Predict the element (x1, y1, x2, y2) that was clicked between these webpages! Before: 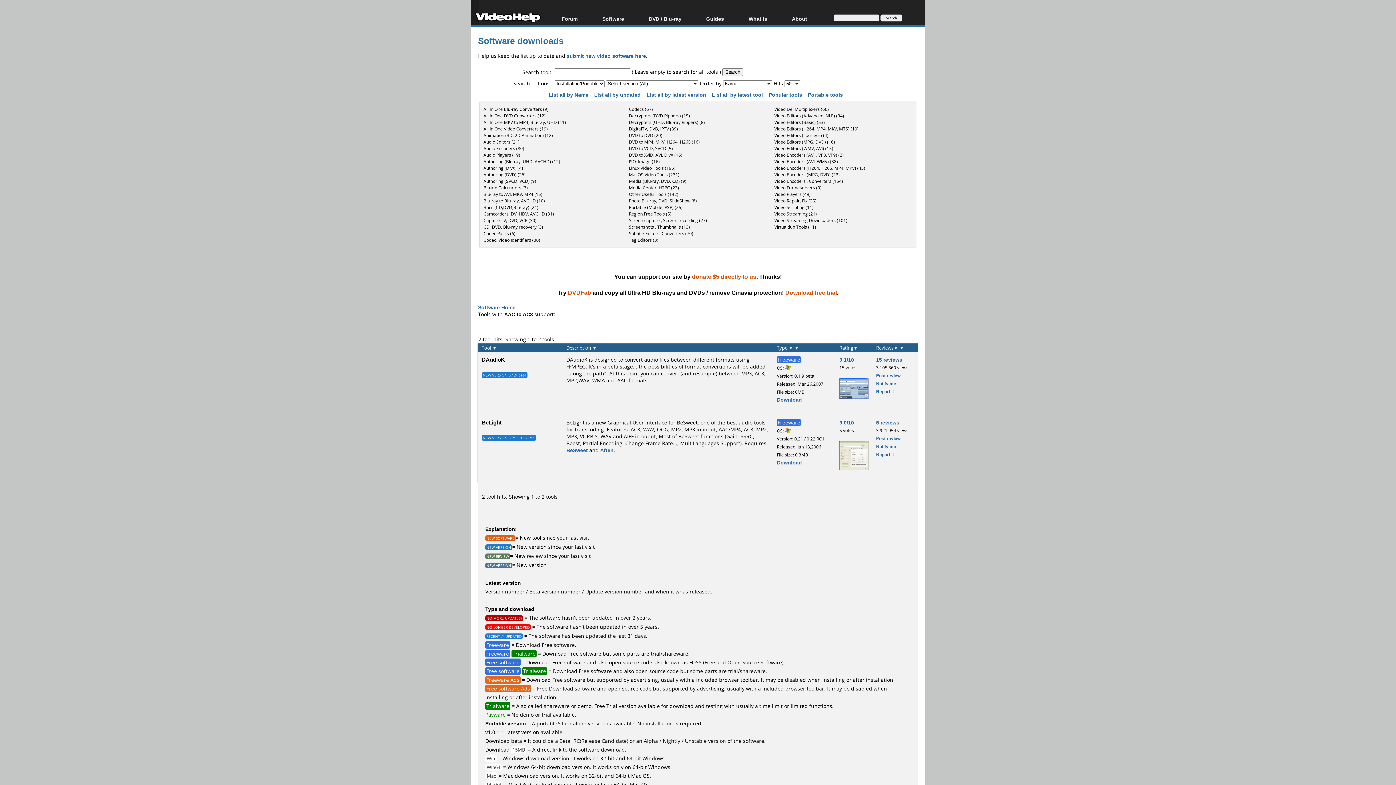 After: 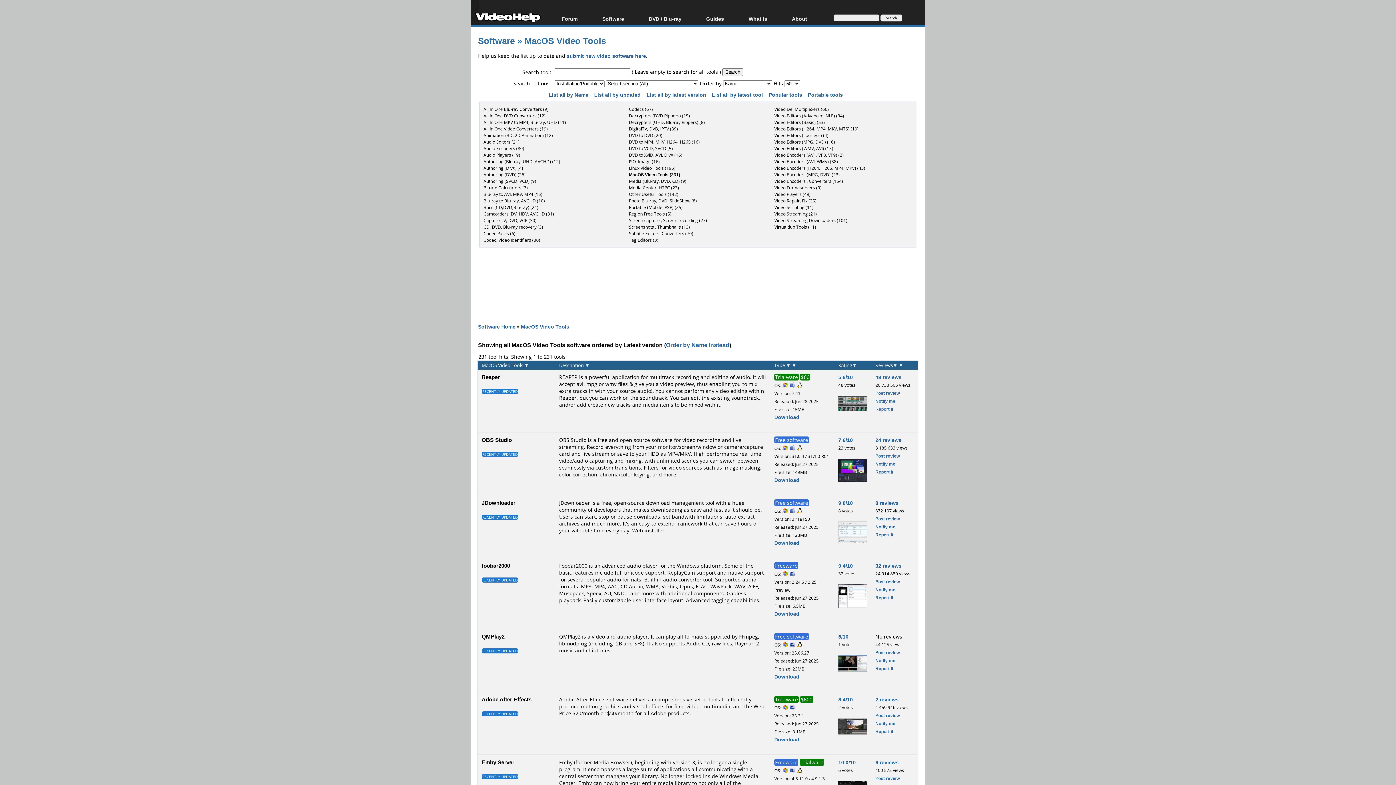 Action: label: MacOS Video Tools (231) bbox: (629, 171, 679, 177)